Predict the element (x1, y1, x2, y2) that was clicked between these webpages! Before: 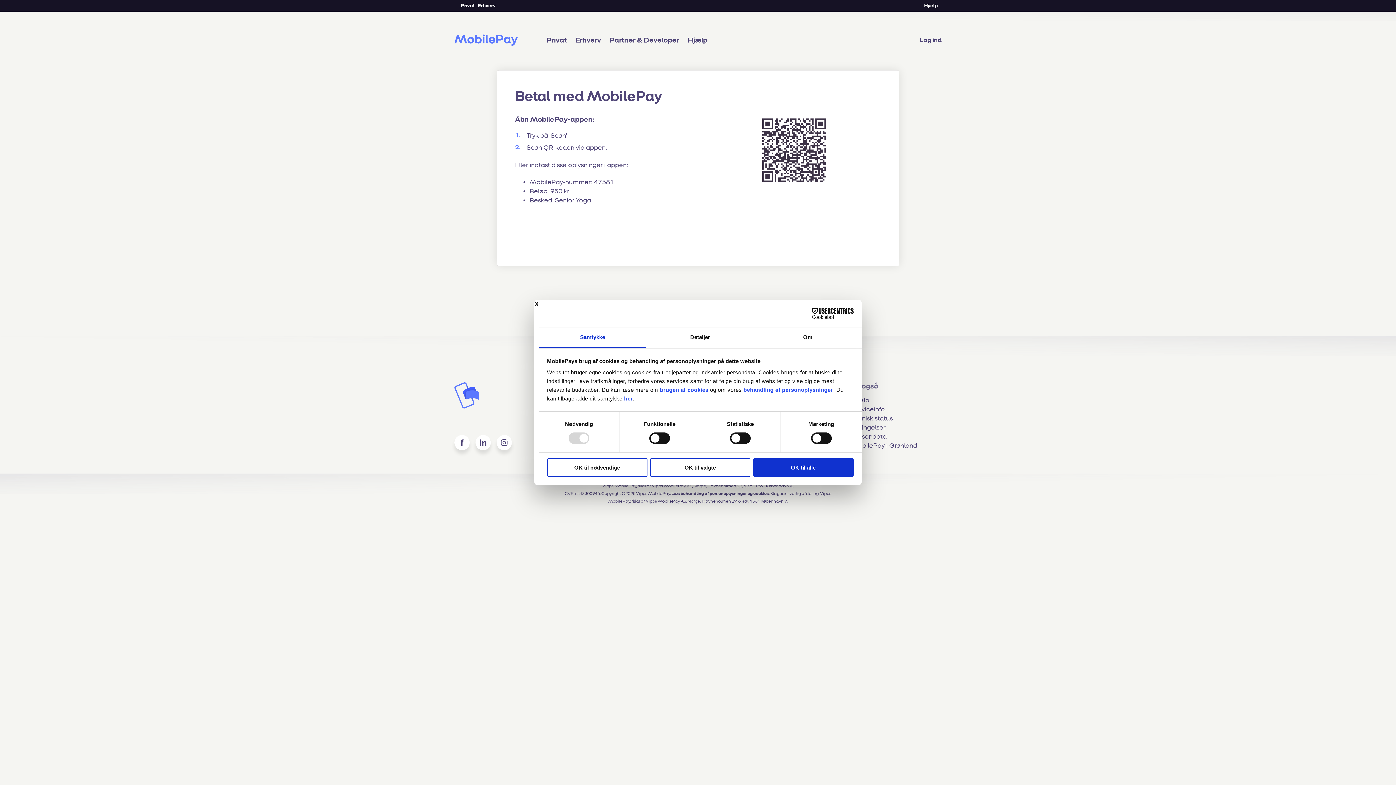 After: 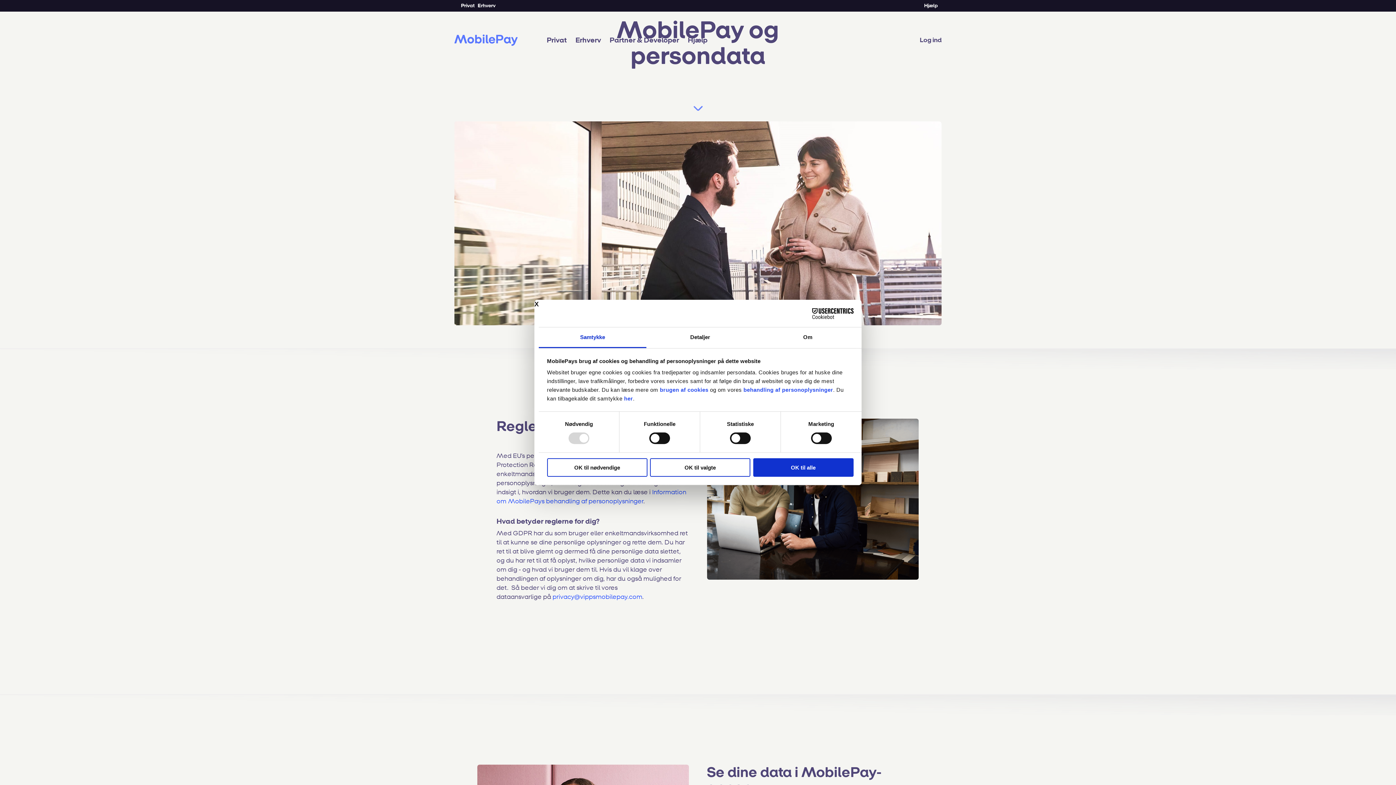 Action: label: Persondata bbox: (851, 433, 886, 440)